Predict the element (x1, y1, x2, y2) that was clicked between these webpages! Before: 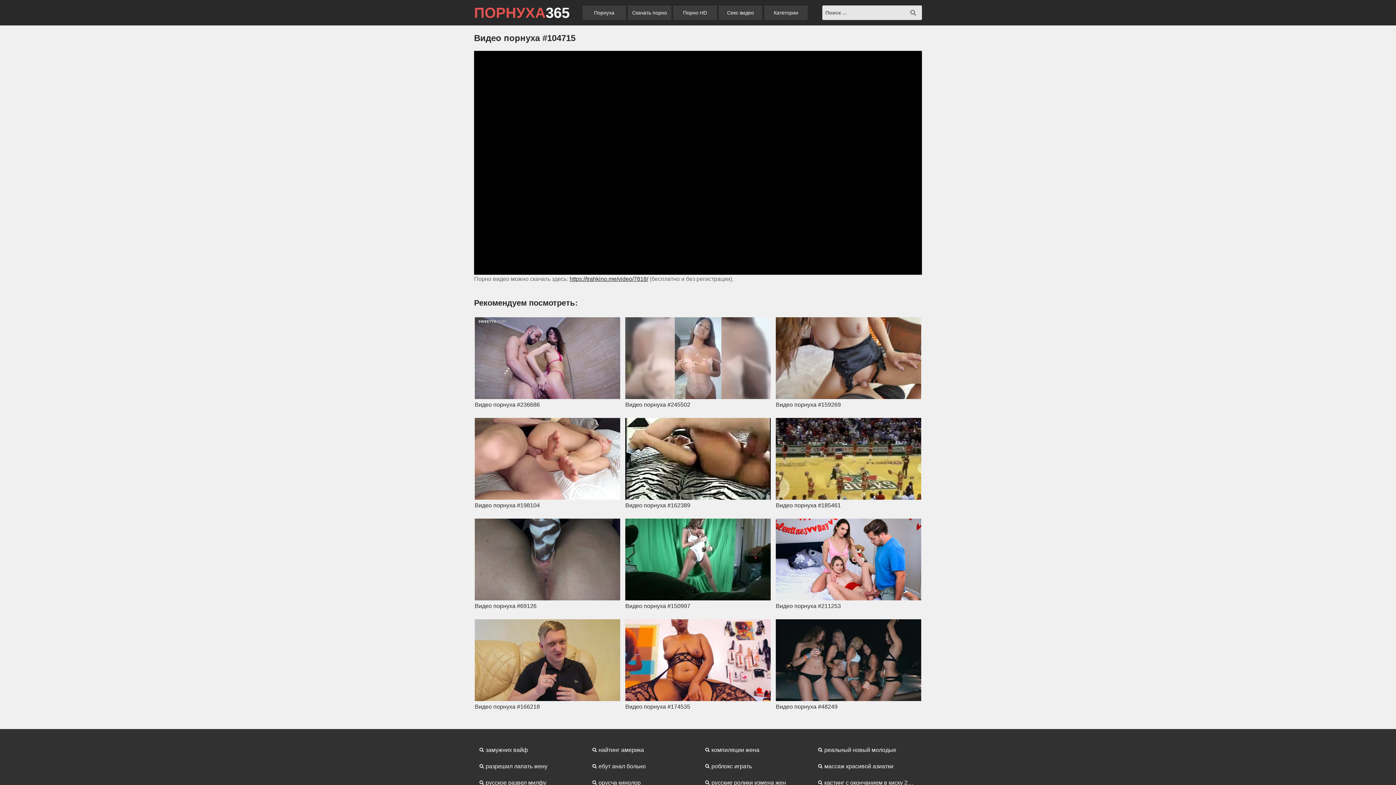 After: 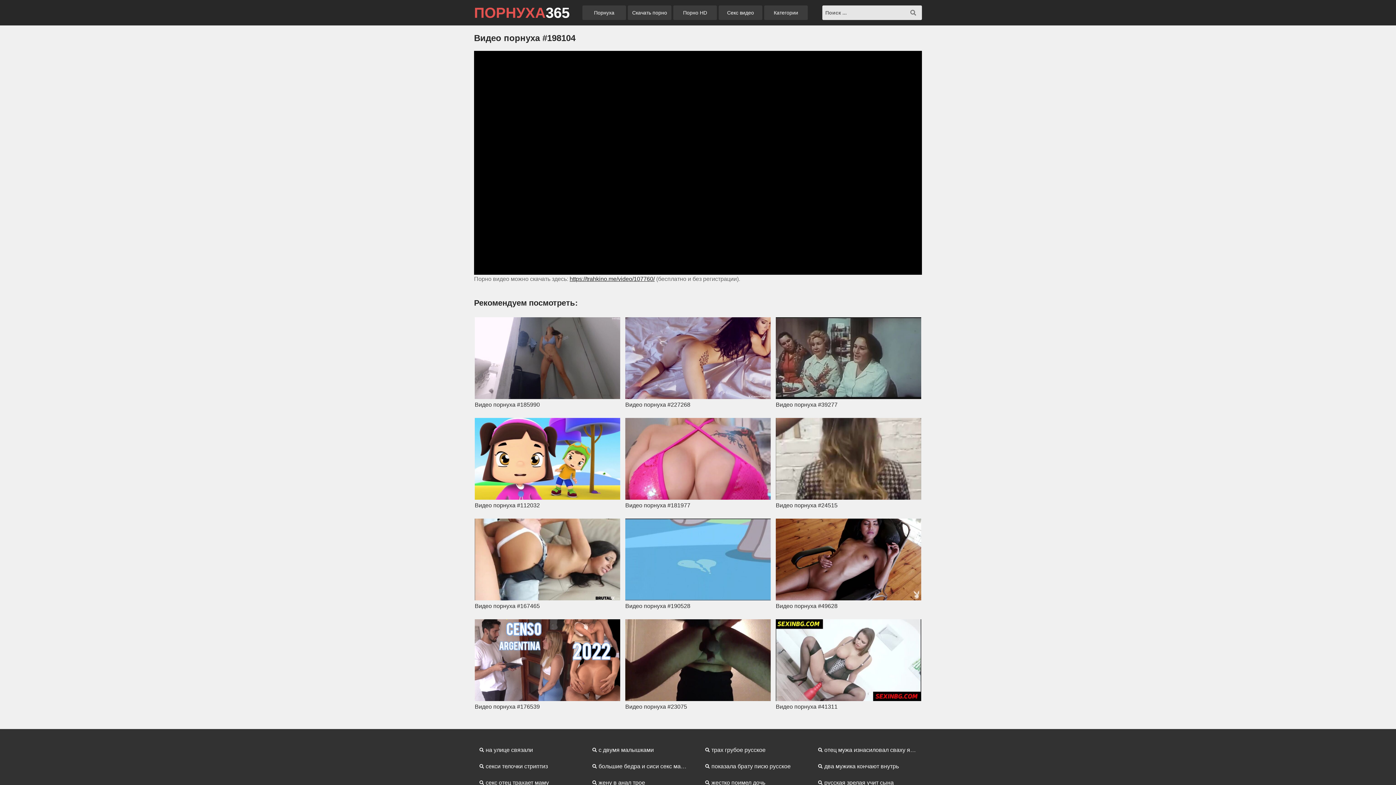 Action: bbox: (474, 418, 620, 509) label: Видео порнуха #198104